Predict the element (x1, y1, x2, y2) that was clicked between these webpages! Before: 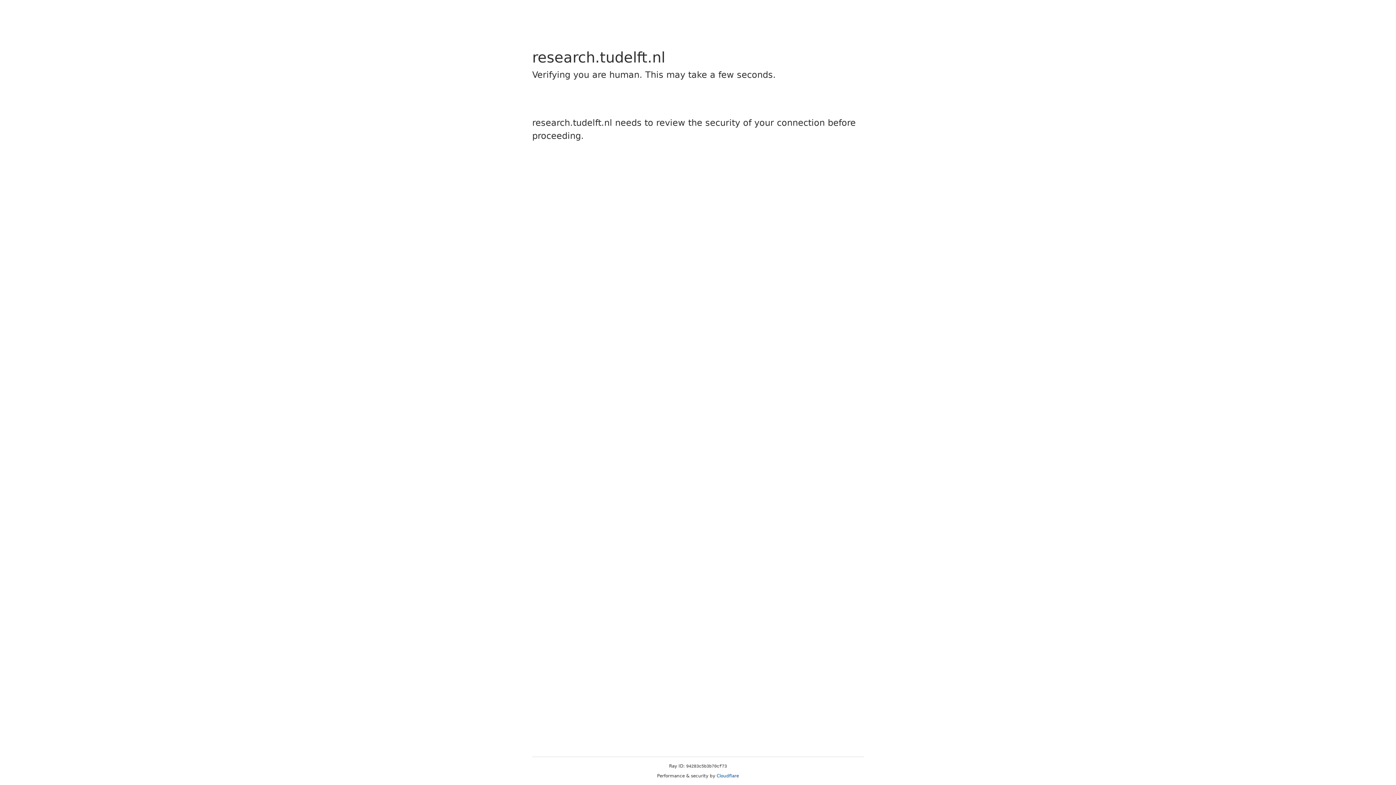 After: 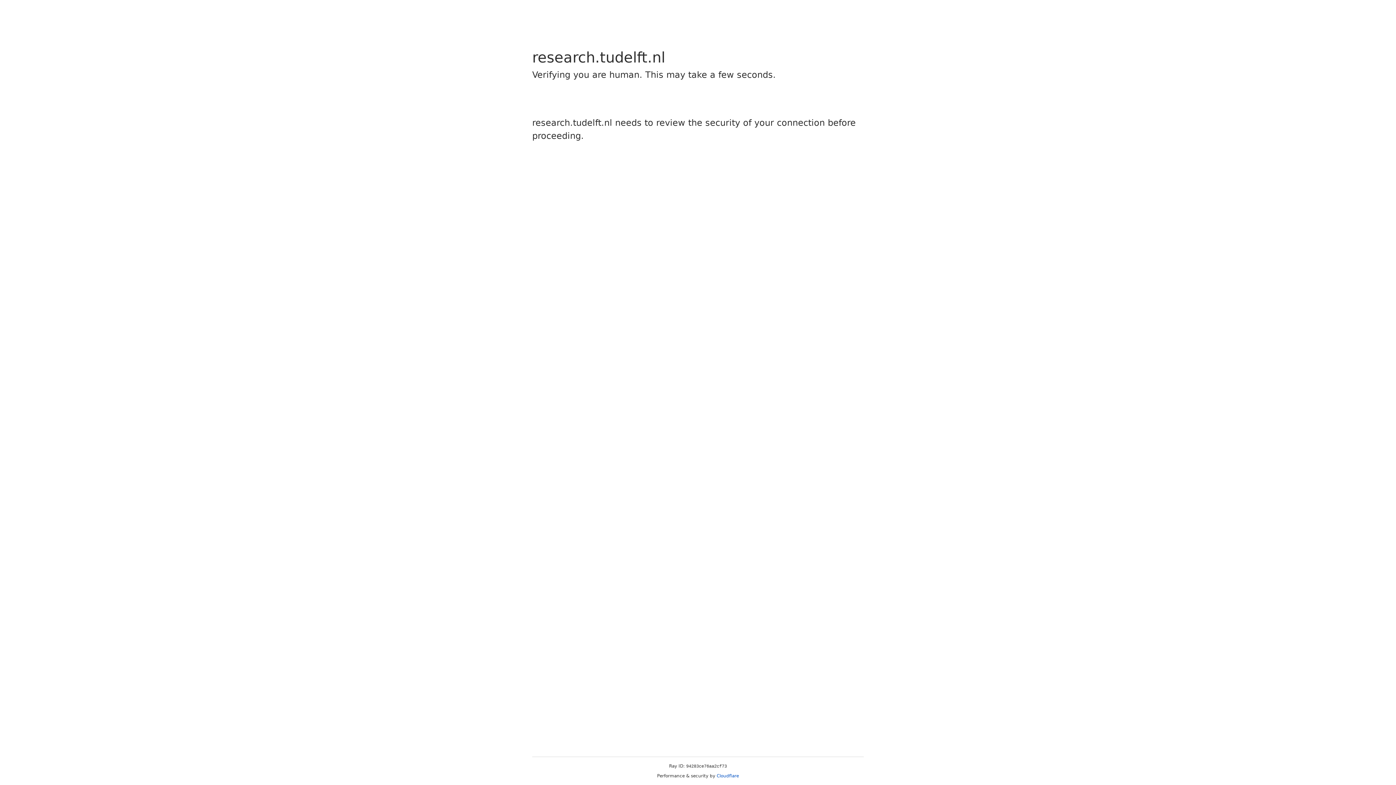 Action: bbox: (716, 773, 739, 778) label: Cloudflare